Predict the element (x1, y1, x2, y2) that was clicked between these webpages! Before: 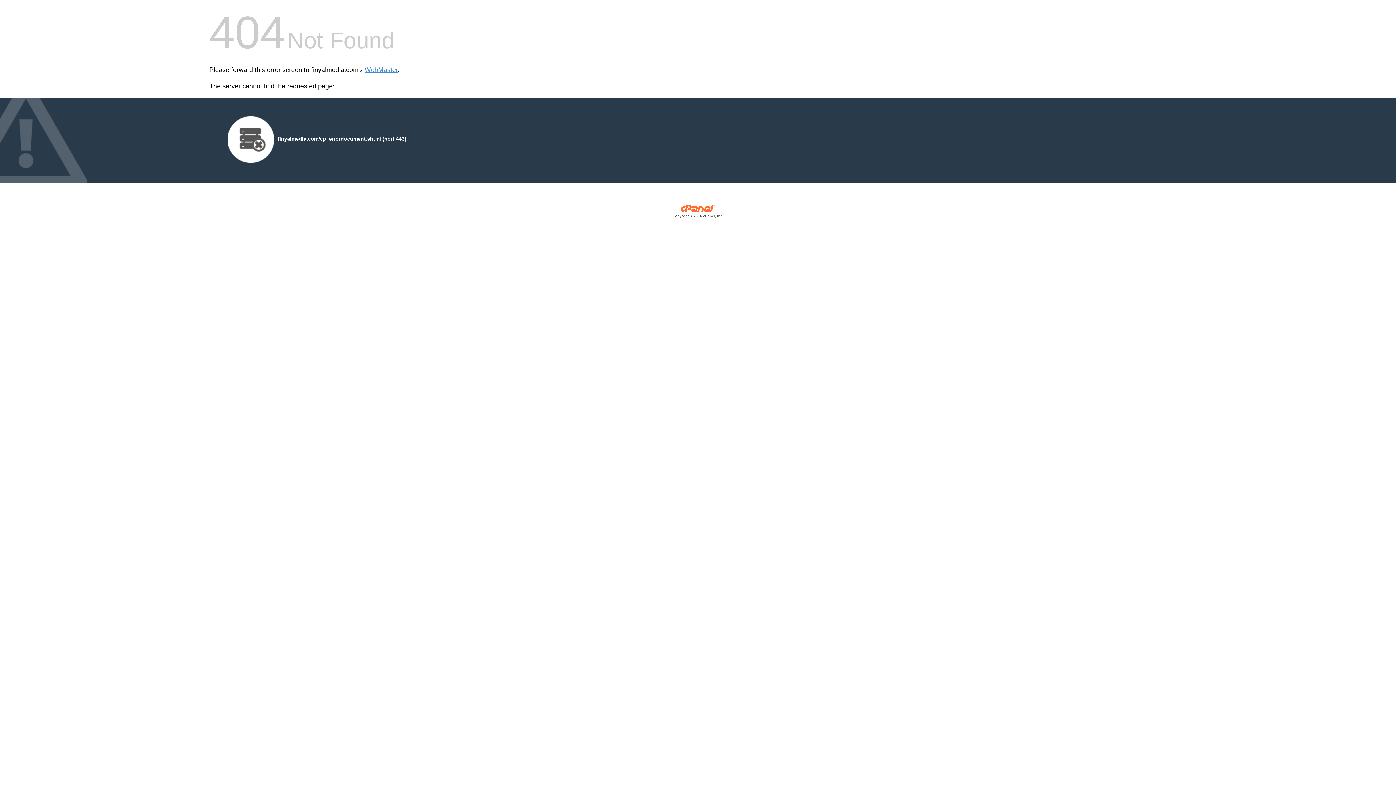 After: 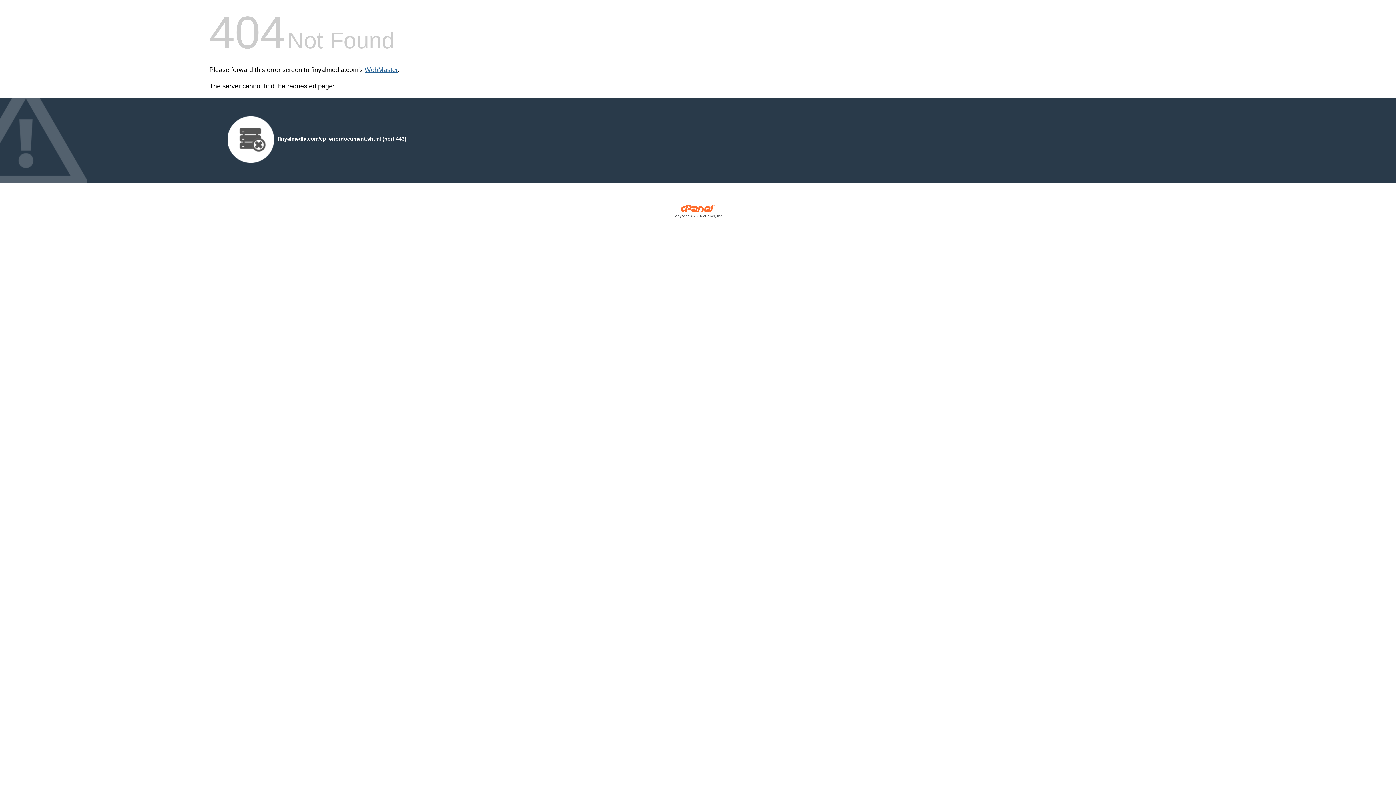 Action: bbox: (364, 66, 397, 73) label: WebMaster